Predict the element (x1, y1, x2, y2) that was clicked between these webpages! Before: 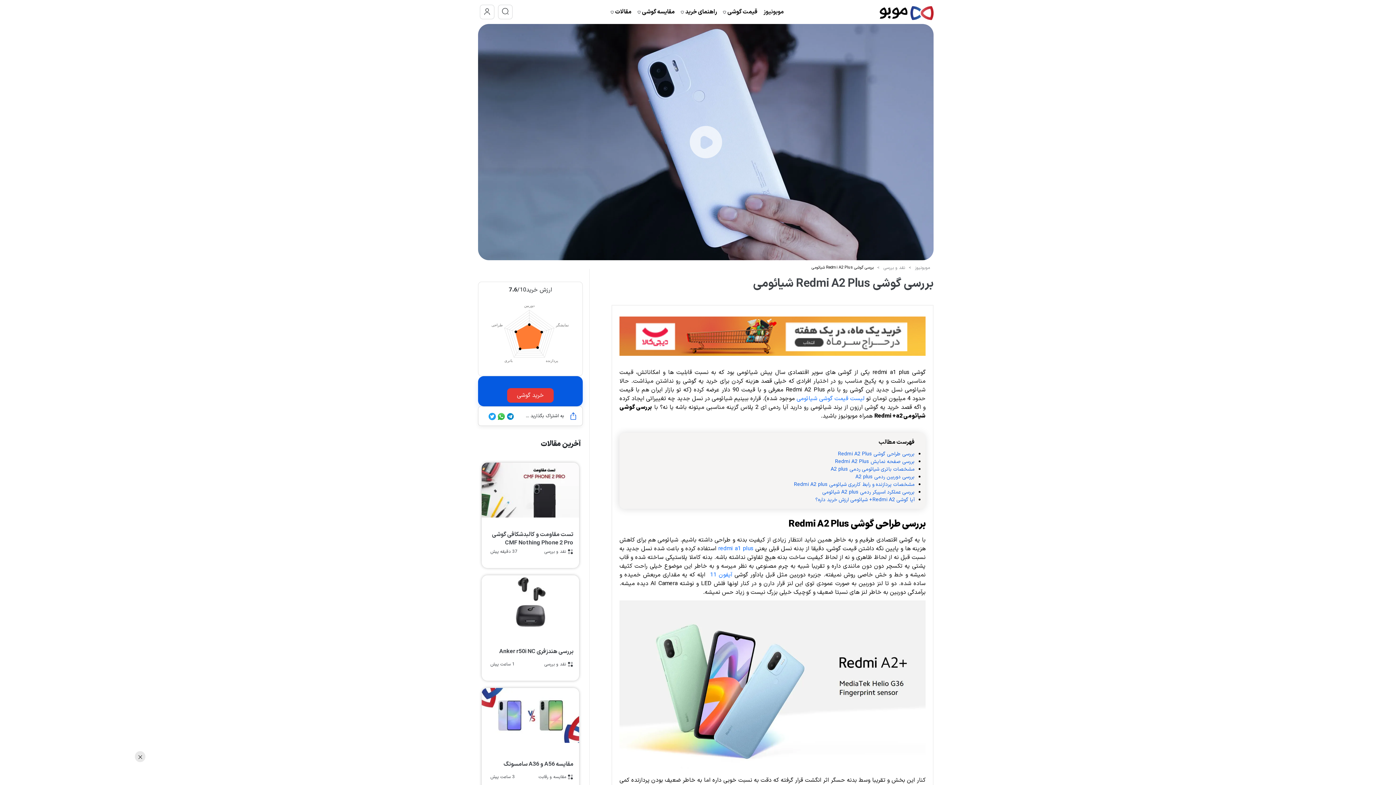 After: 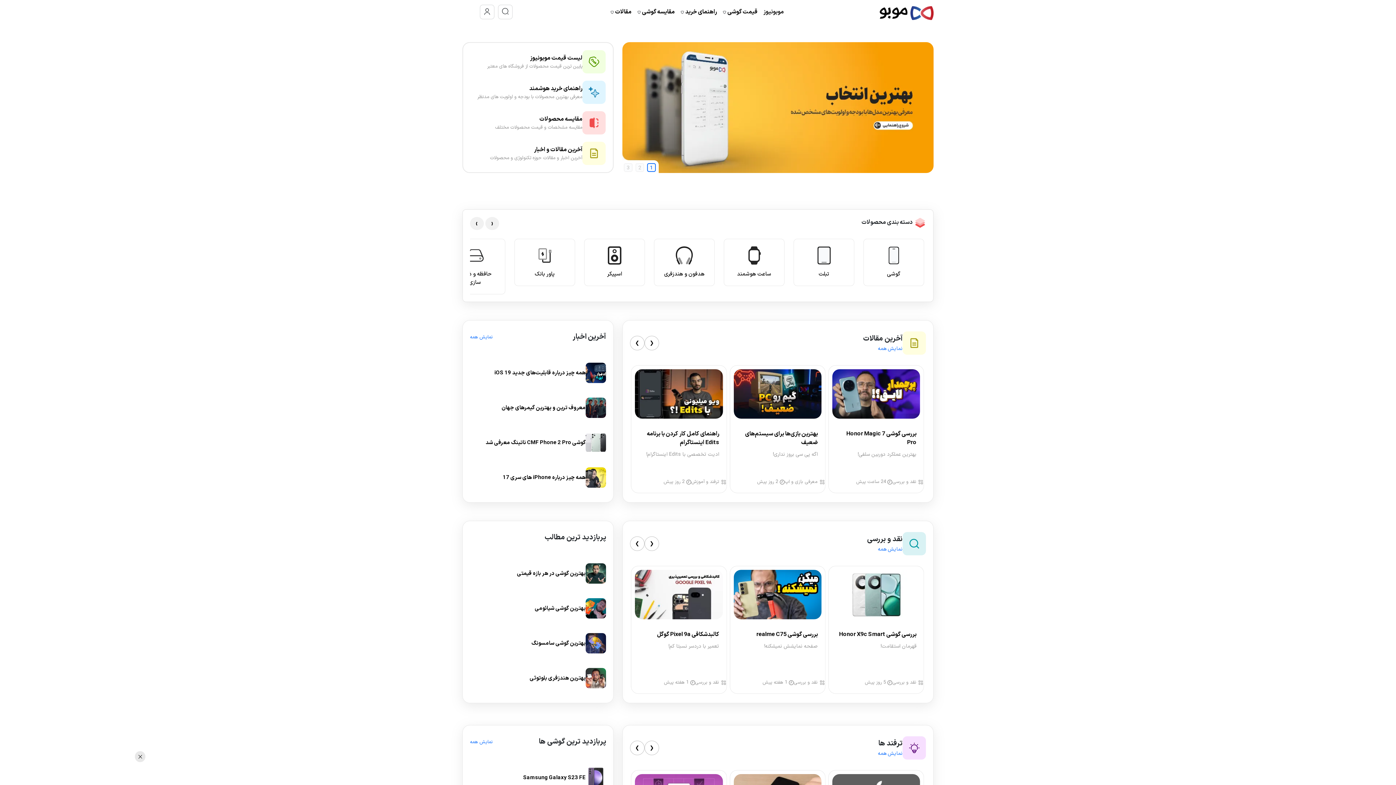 Action: label: موبونیوز bbox: (915, 264, 930, 271)